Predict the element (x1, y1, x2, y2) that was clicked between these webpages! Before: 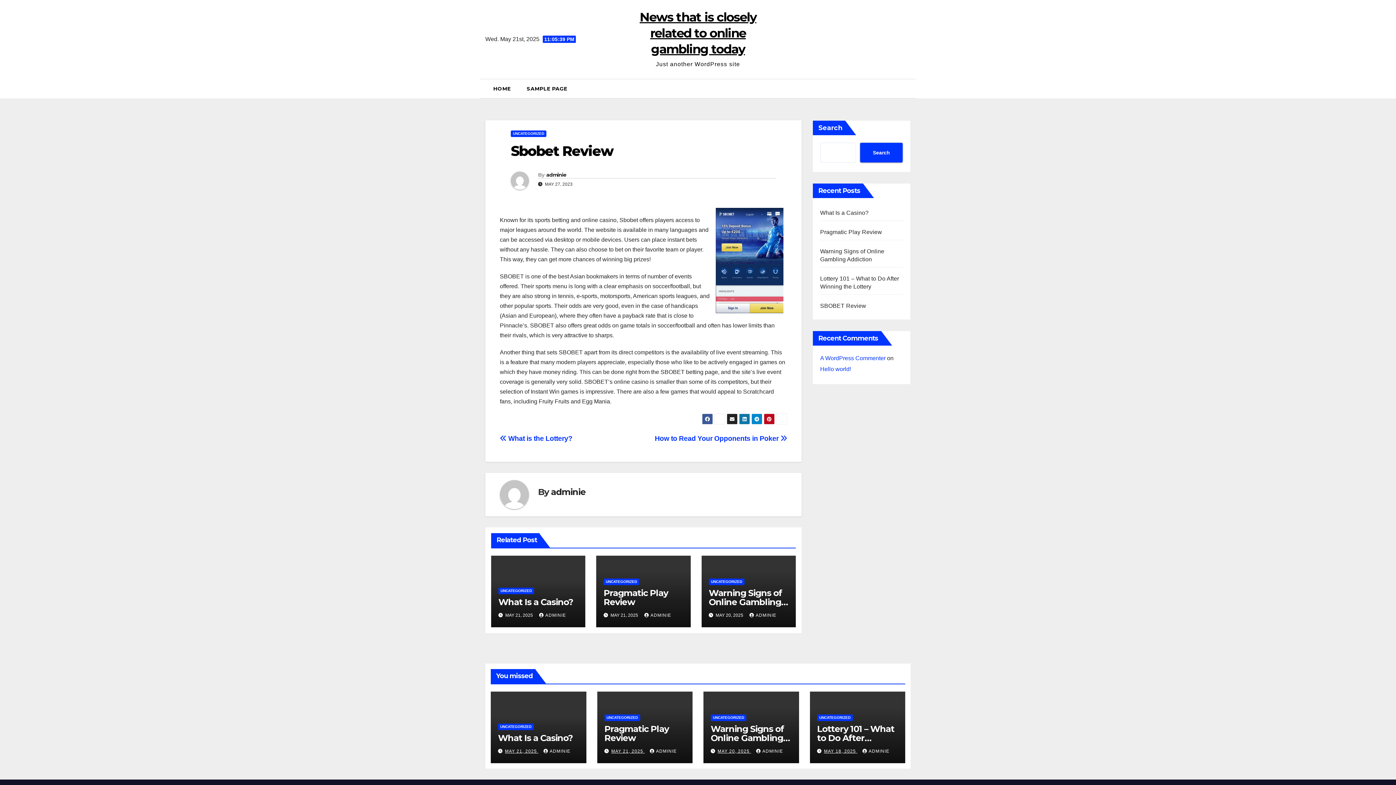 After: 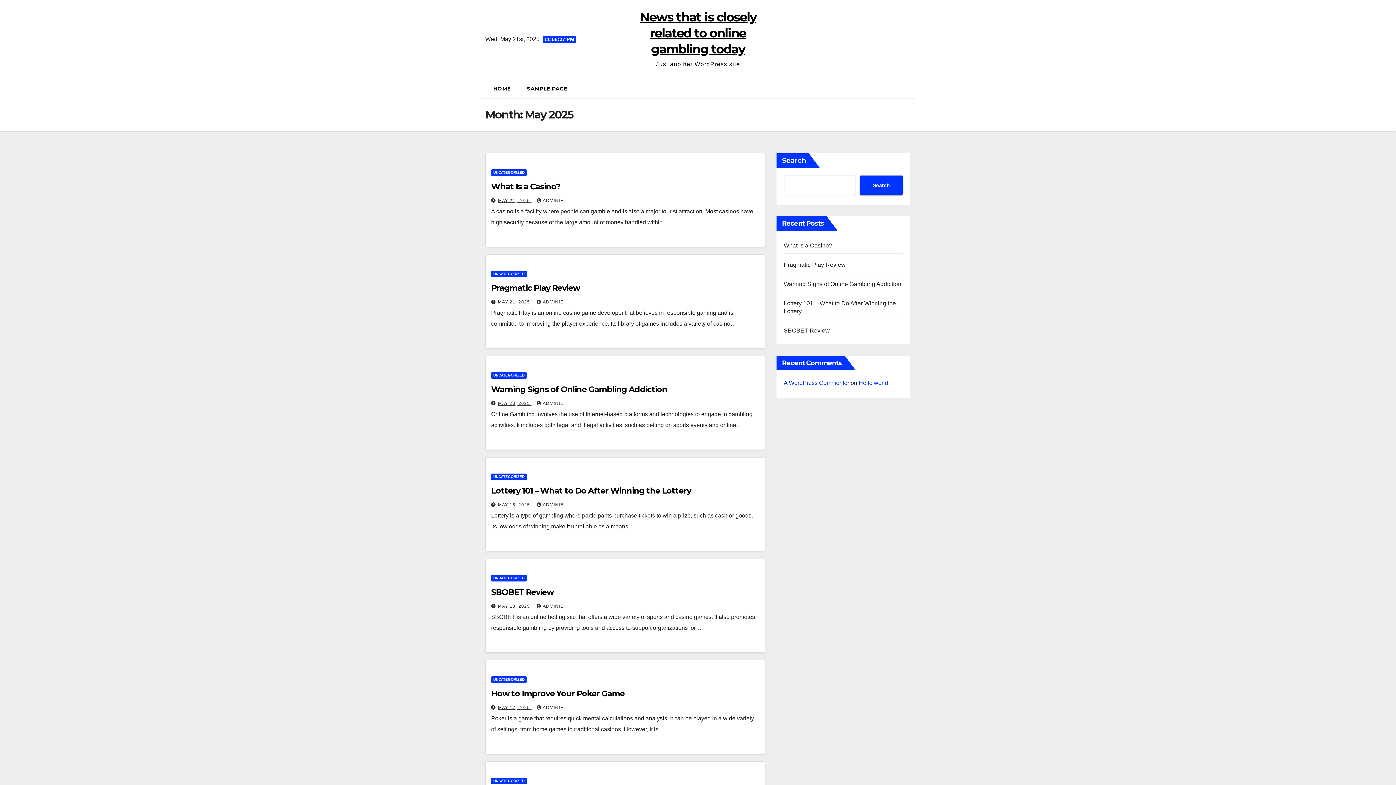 Action: label: MAY 20, 2025  bbox: (717, 749, 751, 754)